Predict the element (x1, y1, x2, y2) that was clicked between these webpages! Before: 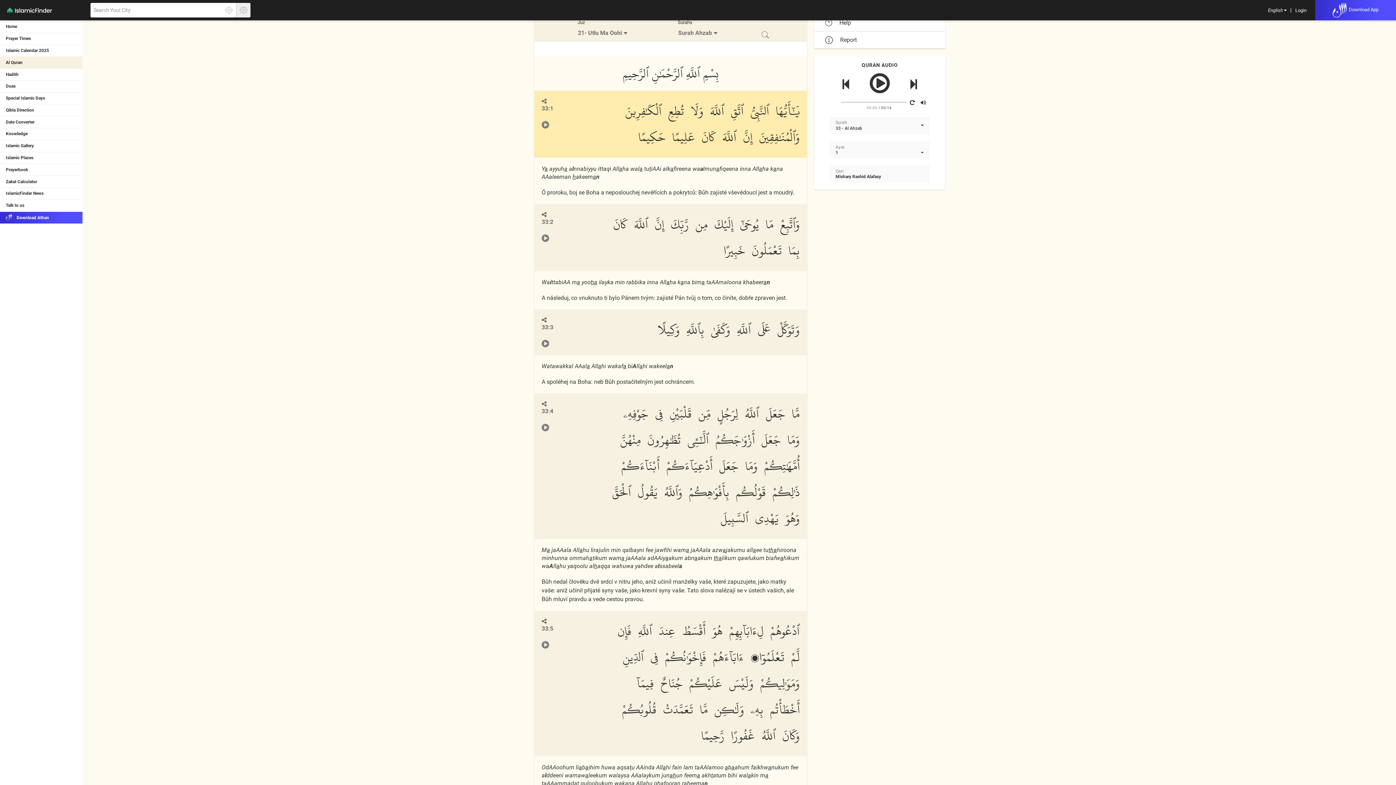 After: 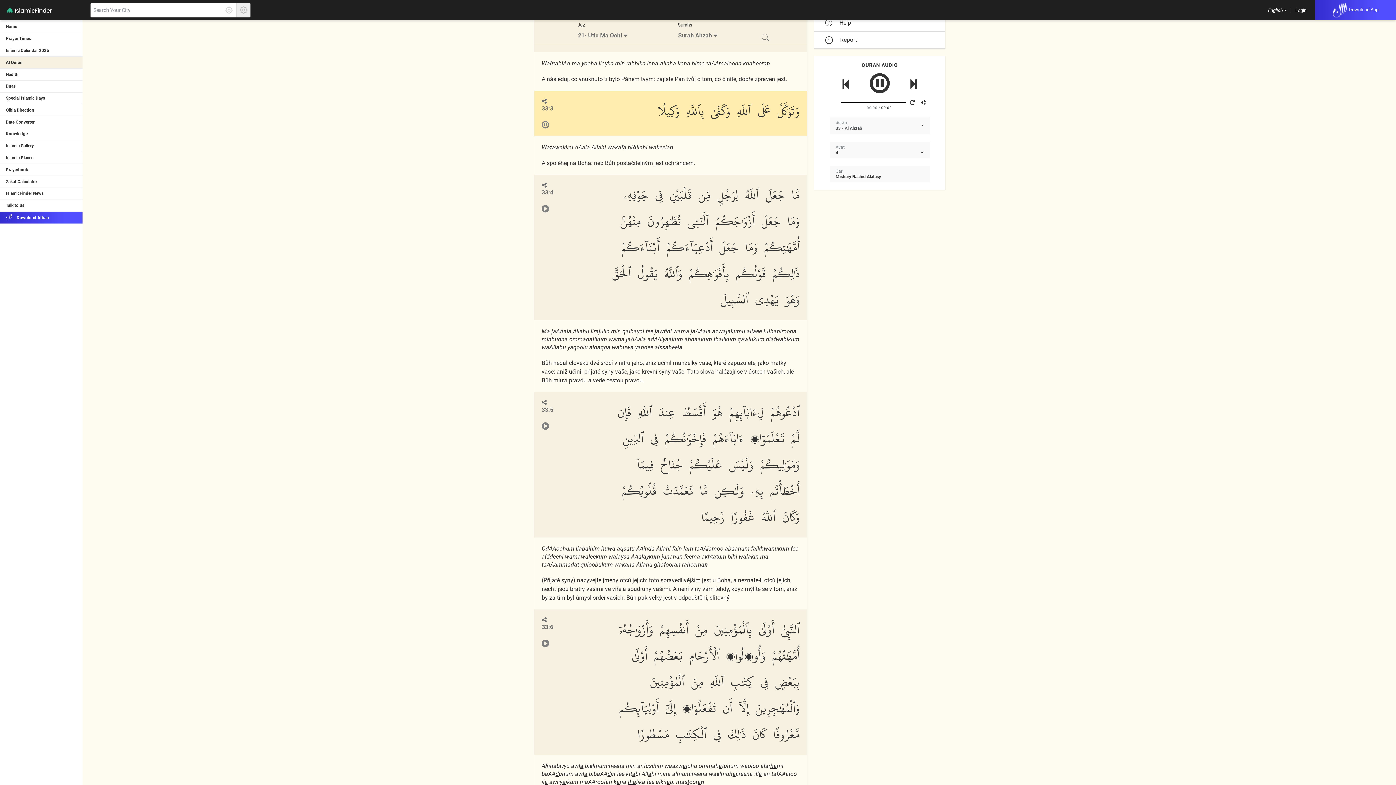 Action: bbox: (910, 78, 917, 90)